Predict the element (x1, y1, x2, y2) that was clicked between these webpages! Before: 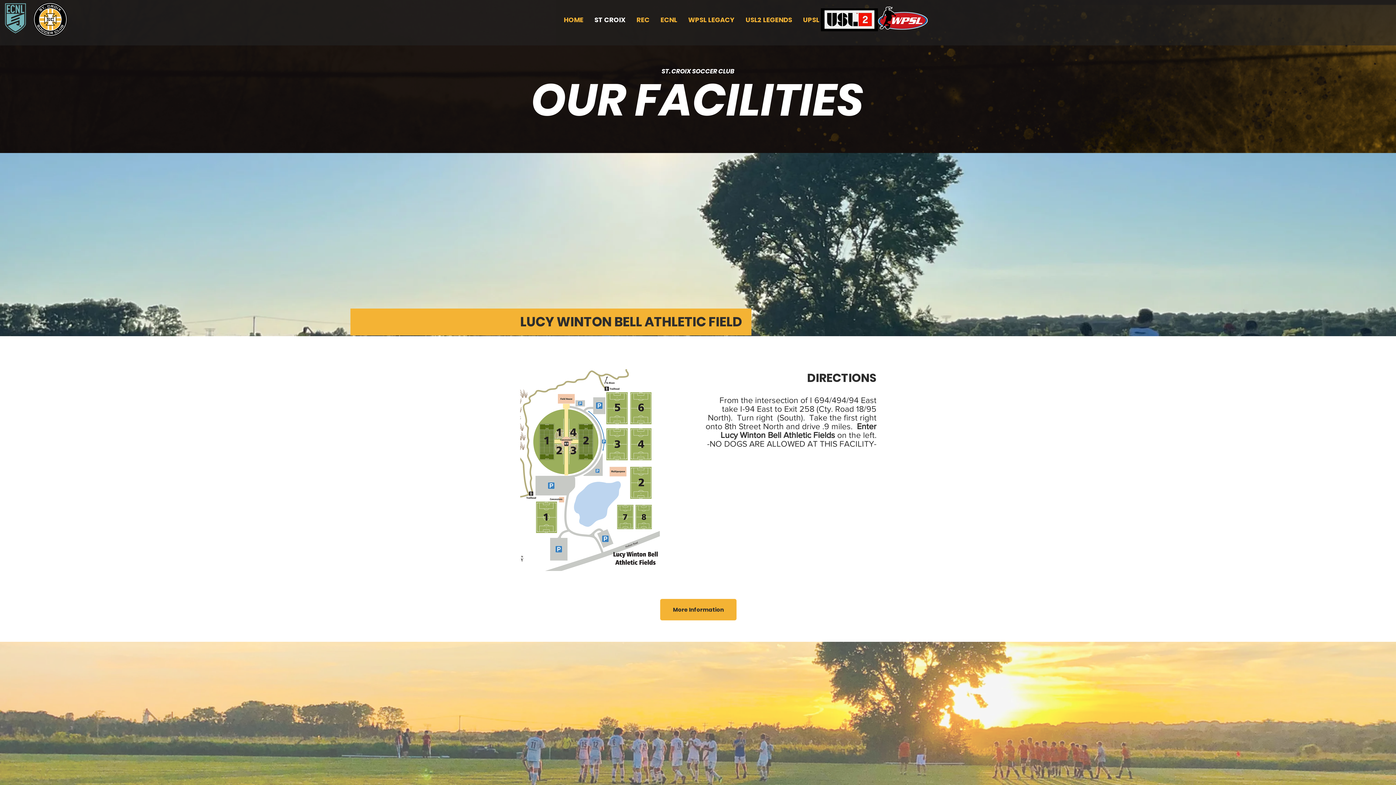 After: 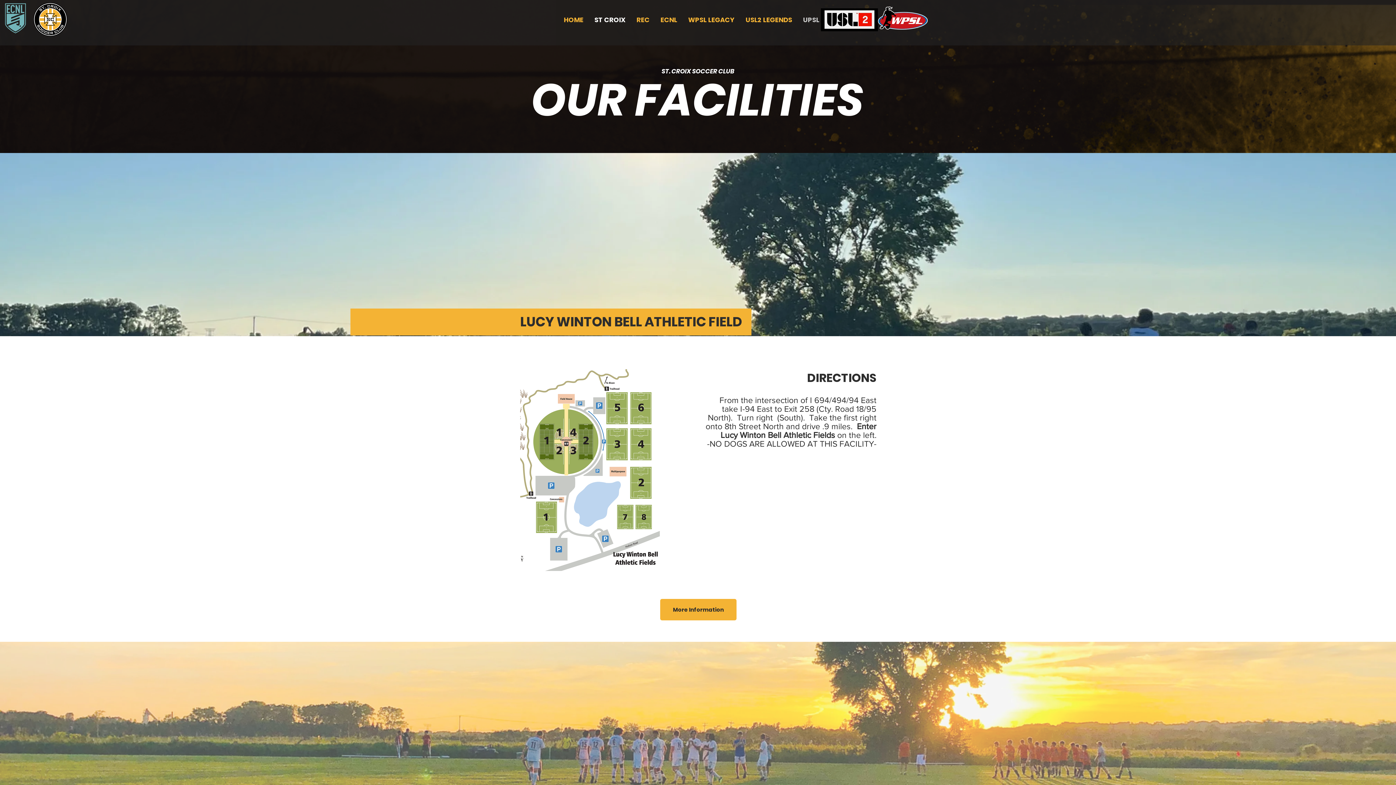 Action: label: UPSL bbox: (797, 10, 825, 29)